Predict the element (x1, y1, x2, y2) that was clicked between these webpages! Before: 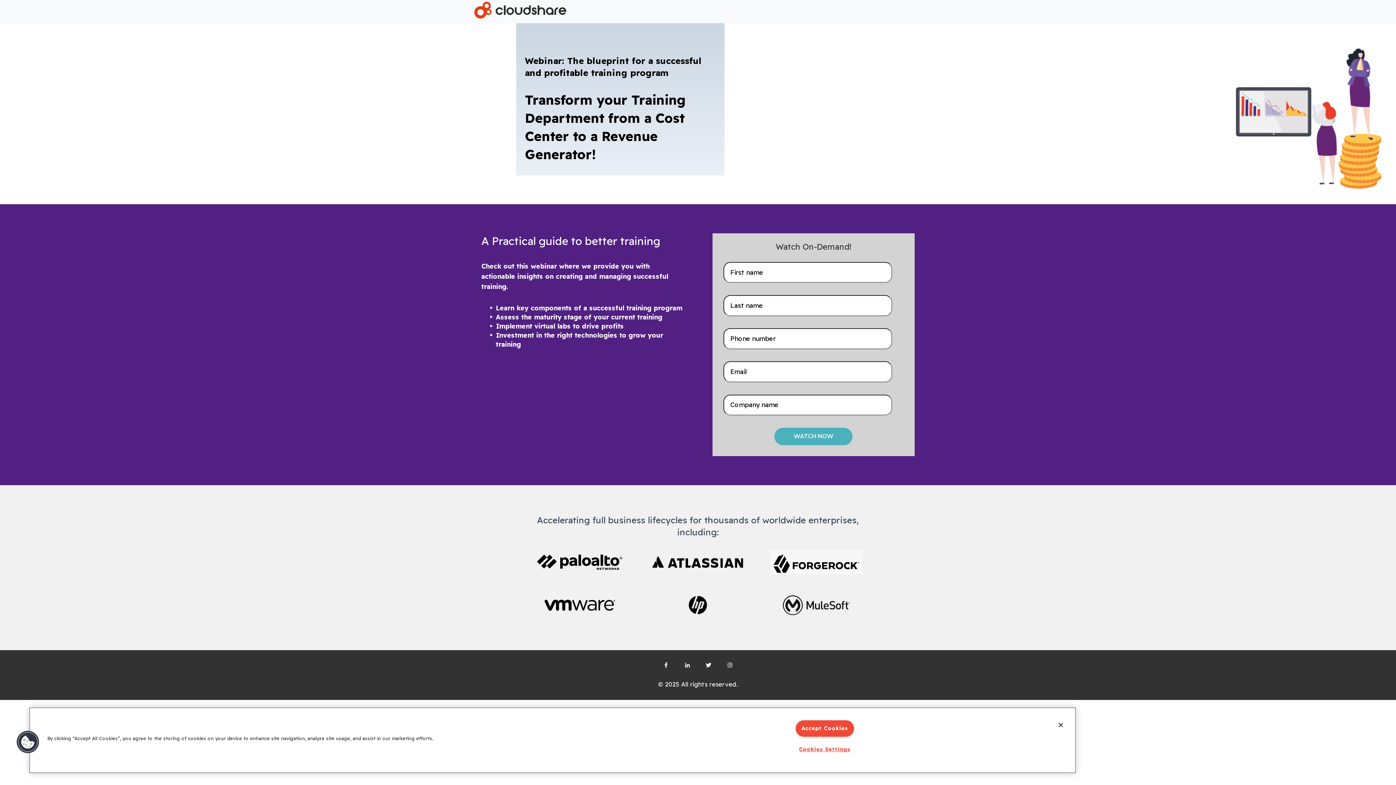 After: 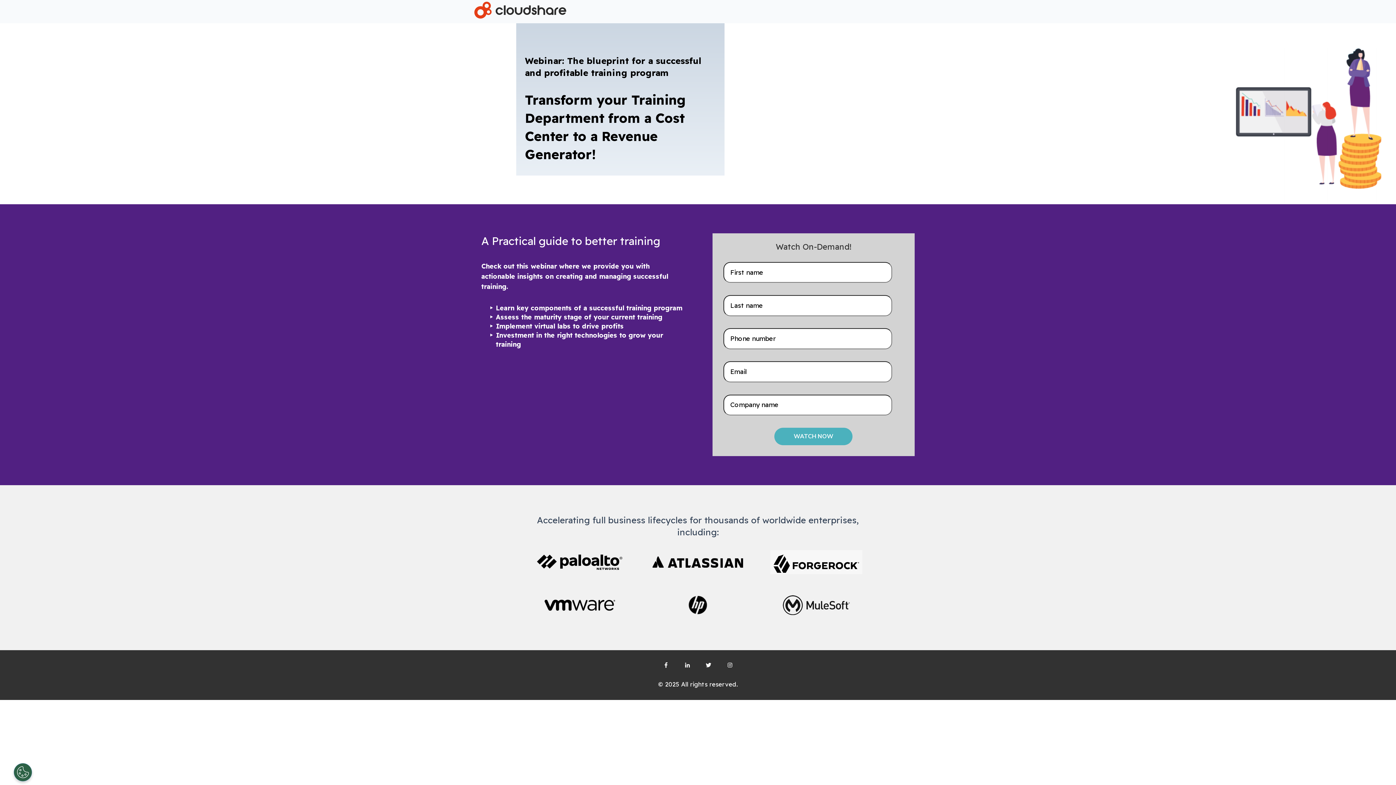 Action: label: Accept Cookies bbox: (795, 720, 854, 737)